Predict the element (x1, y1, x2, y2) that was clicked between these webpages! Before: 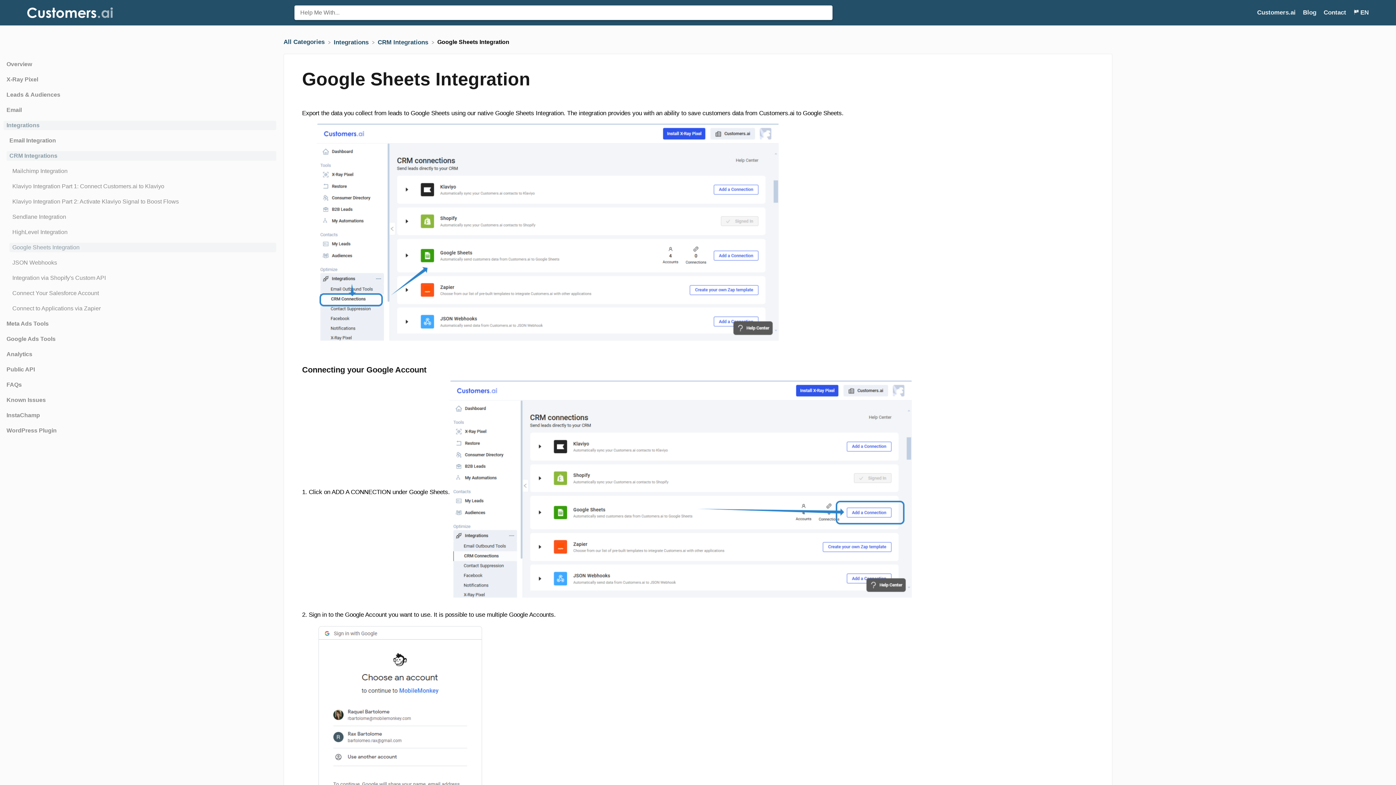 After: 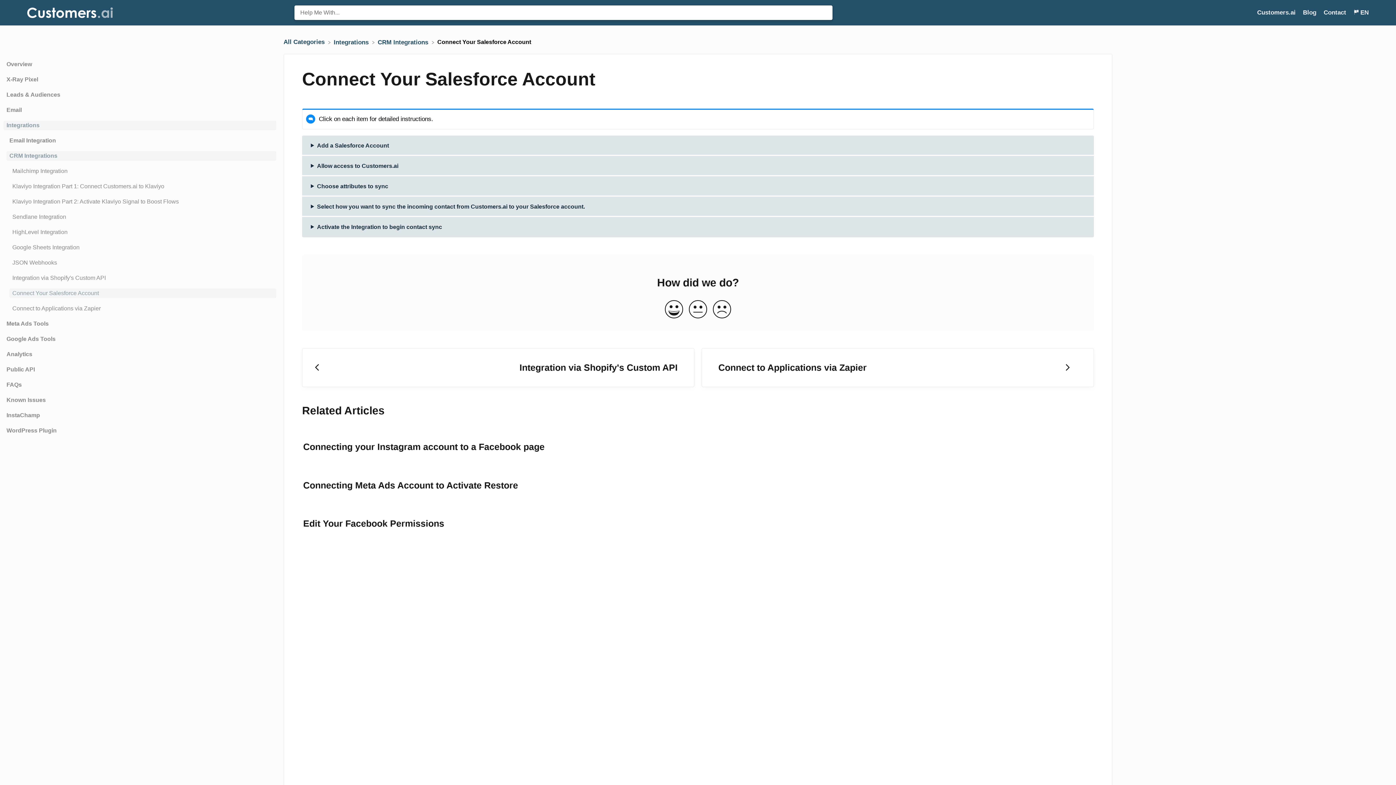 Action: label: Article Connect Your Salesforce Account bbox: (3, 288, 276, 298)